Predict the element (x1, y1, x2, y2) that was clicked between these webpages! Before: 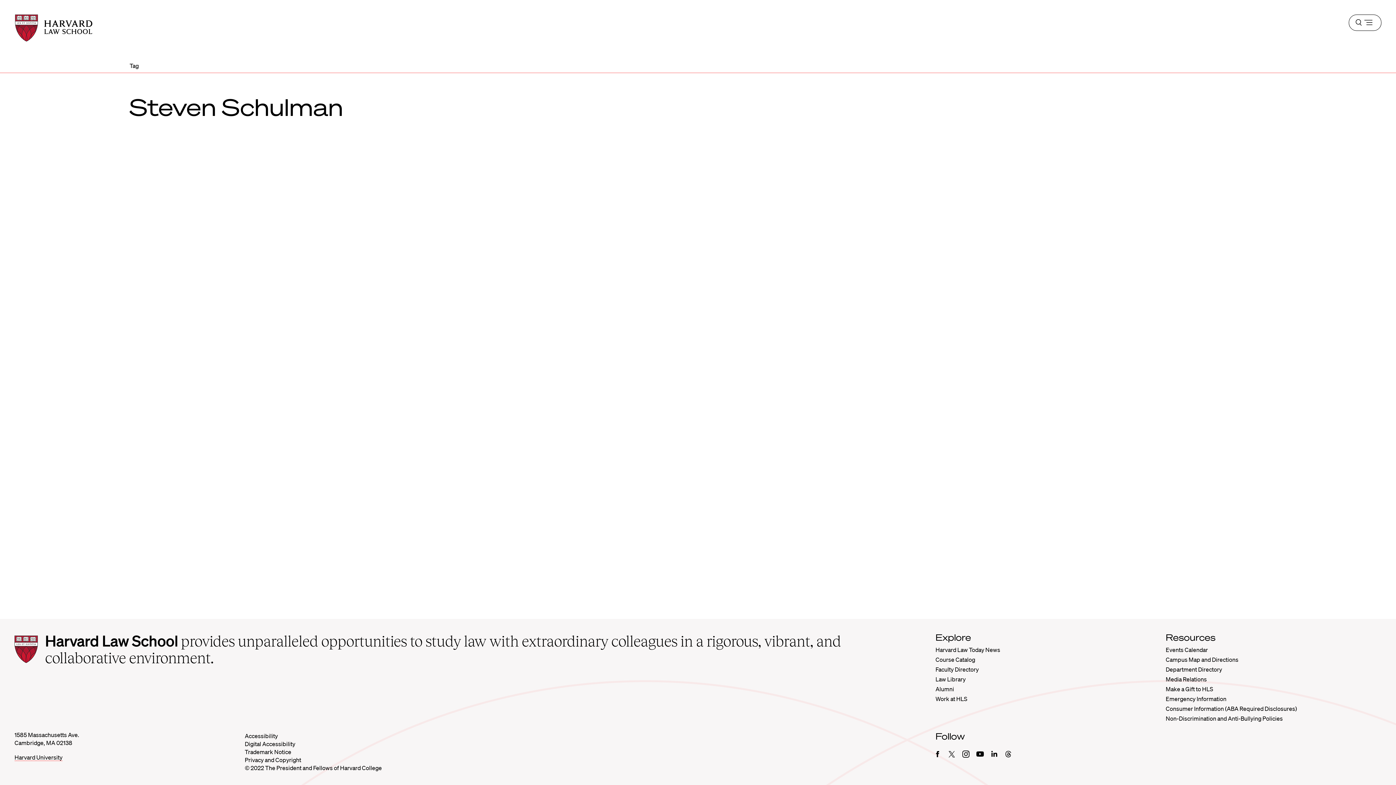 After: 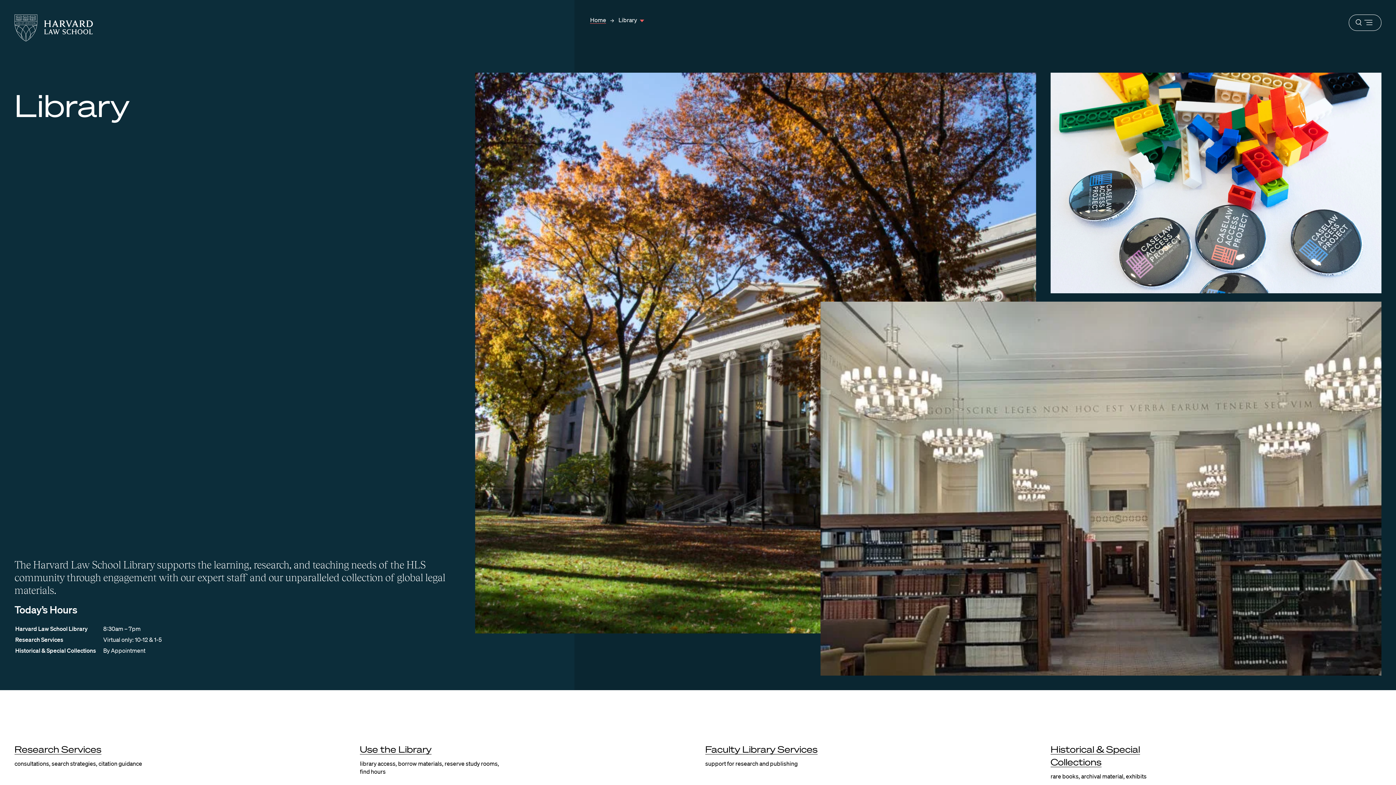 Action: label: Law Library bbox: (935, 676, 965, 683)